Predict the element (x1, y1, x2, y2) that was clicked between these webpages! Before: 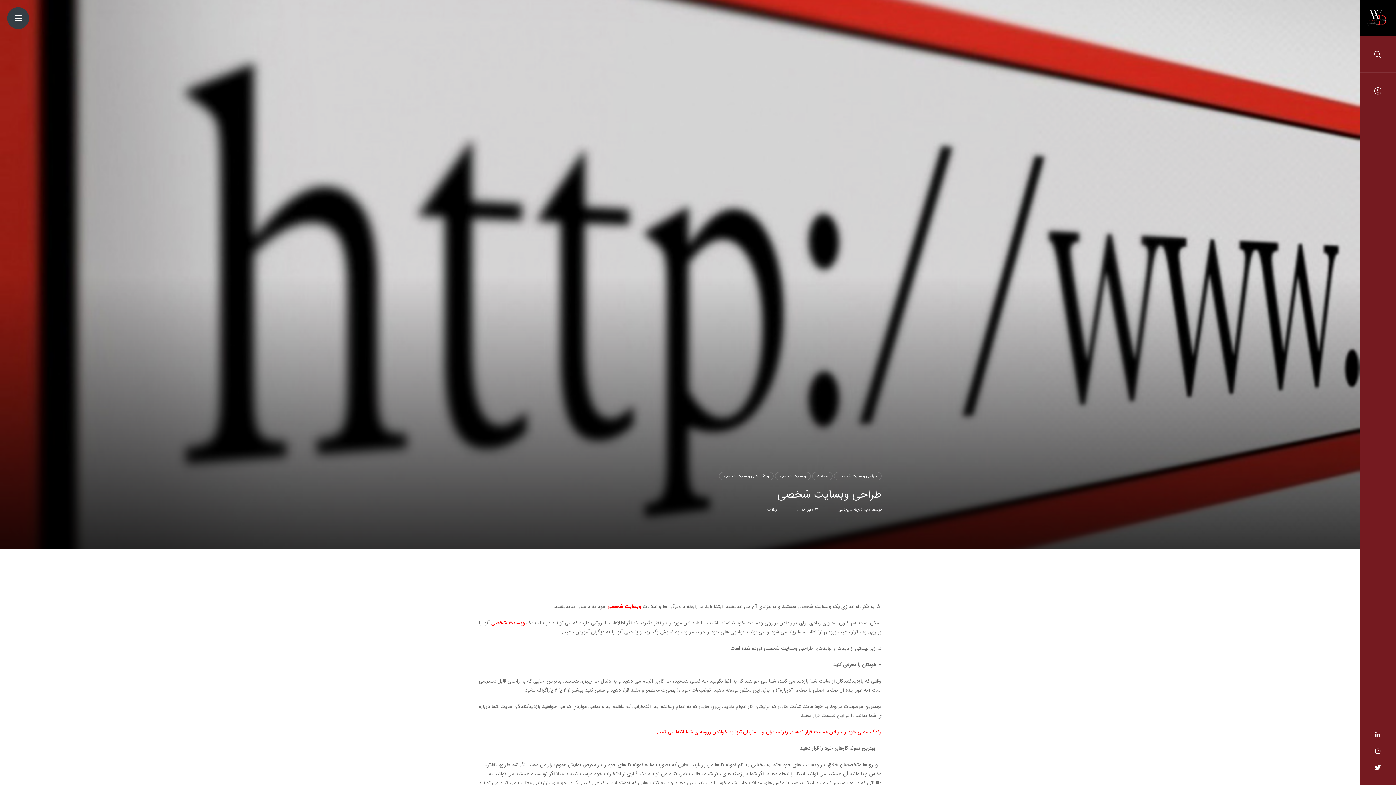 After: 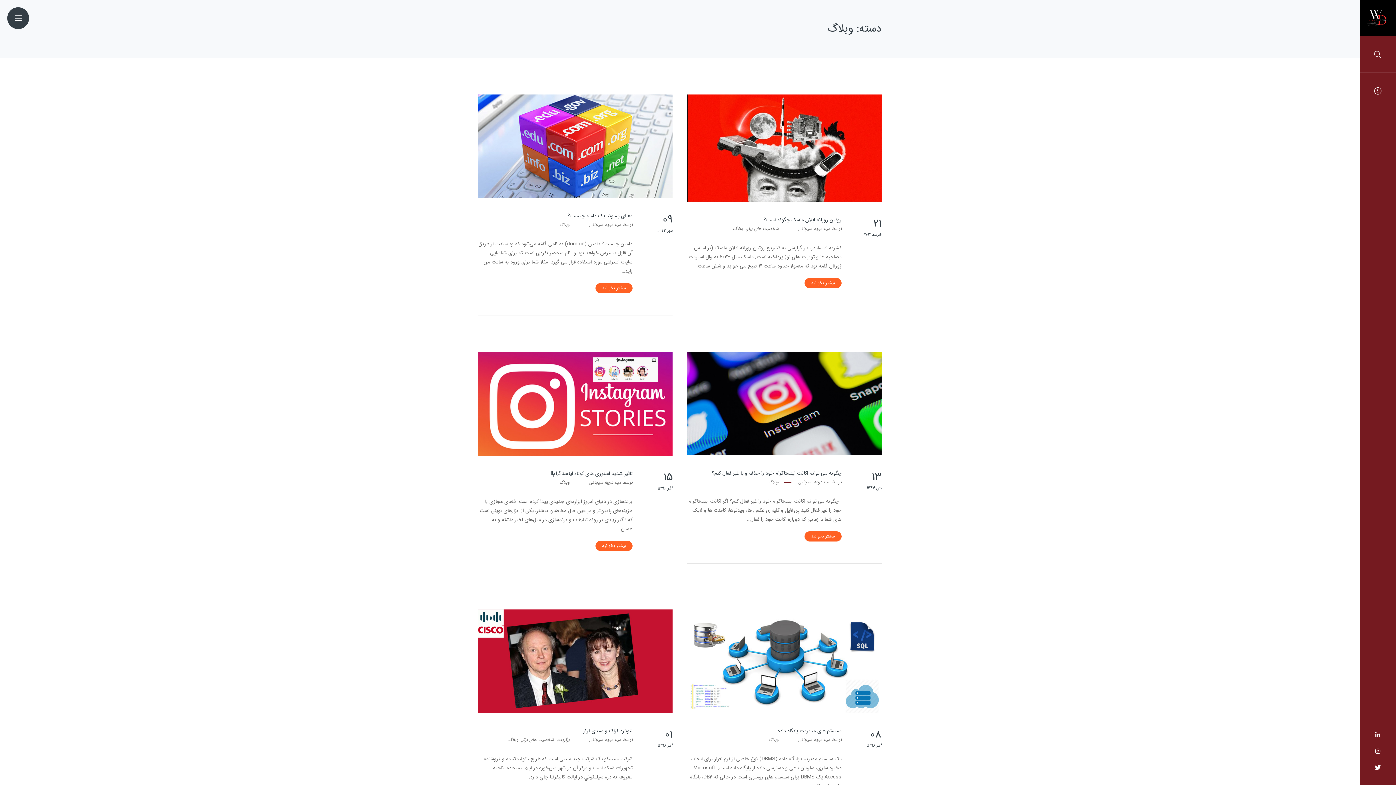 Action: bbox: (767, 505, 777, 513) label: وبلاگ